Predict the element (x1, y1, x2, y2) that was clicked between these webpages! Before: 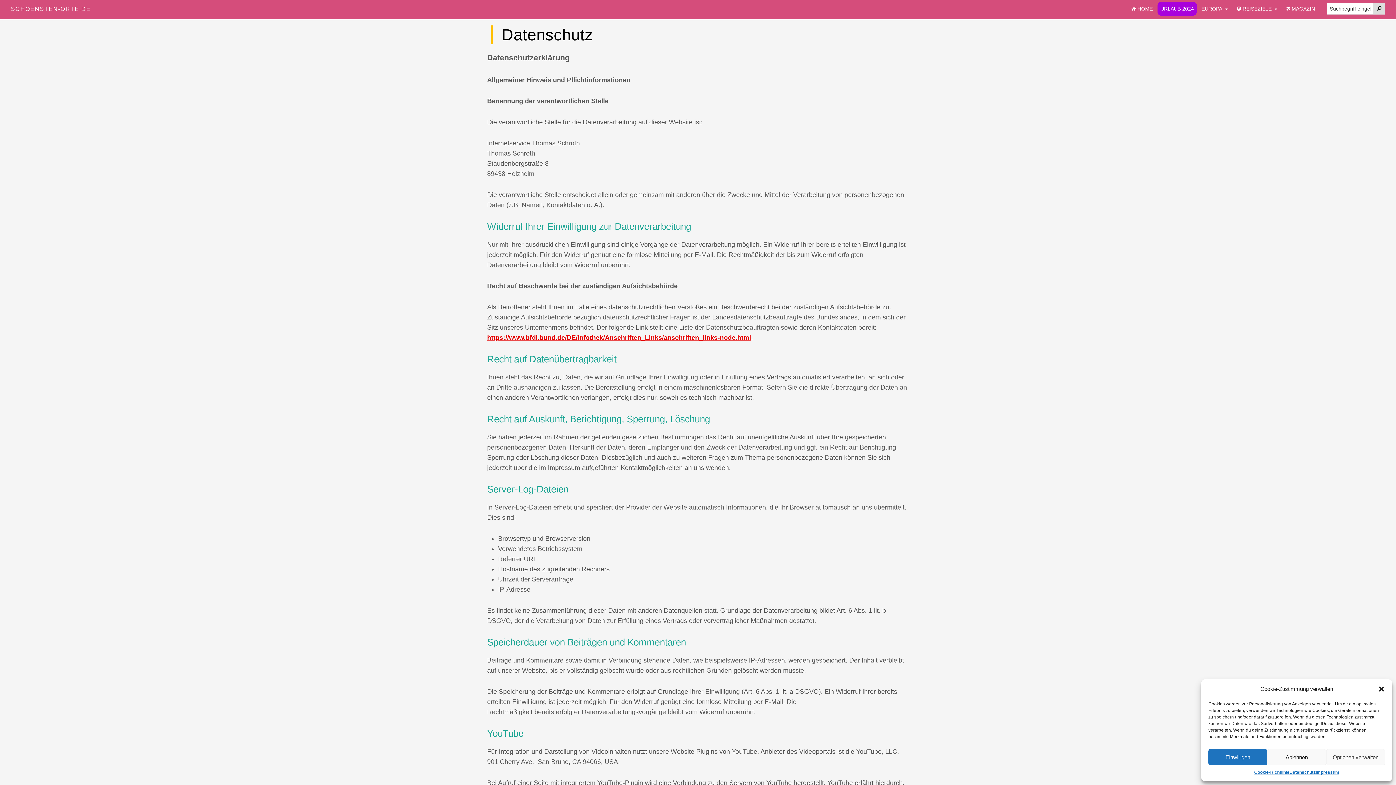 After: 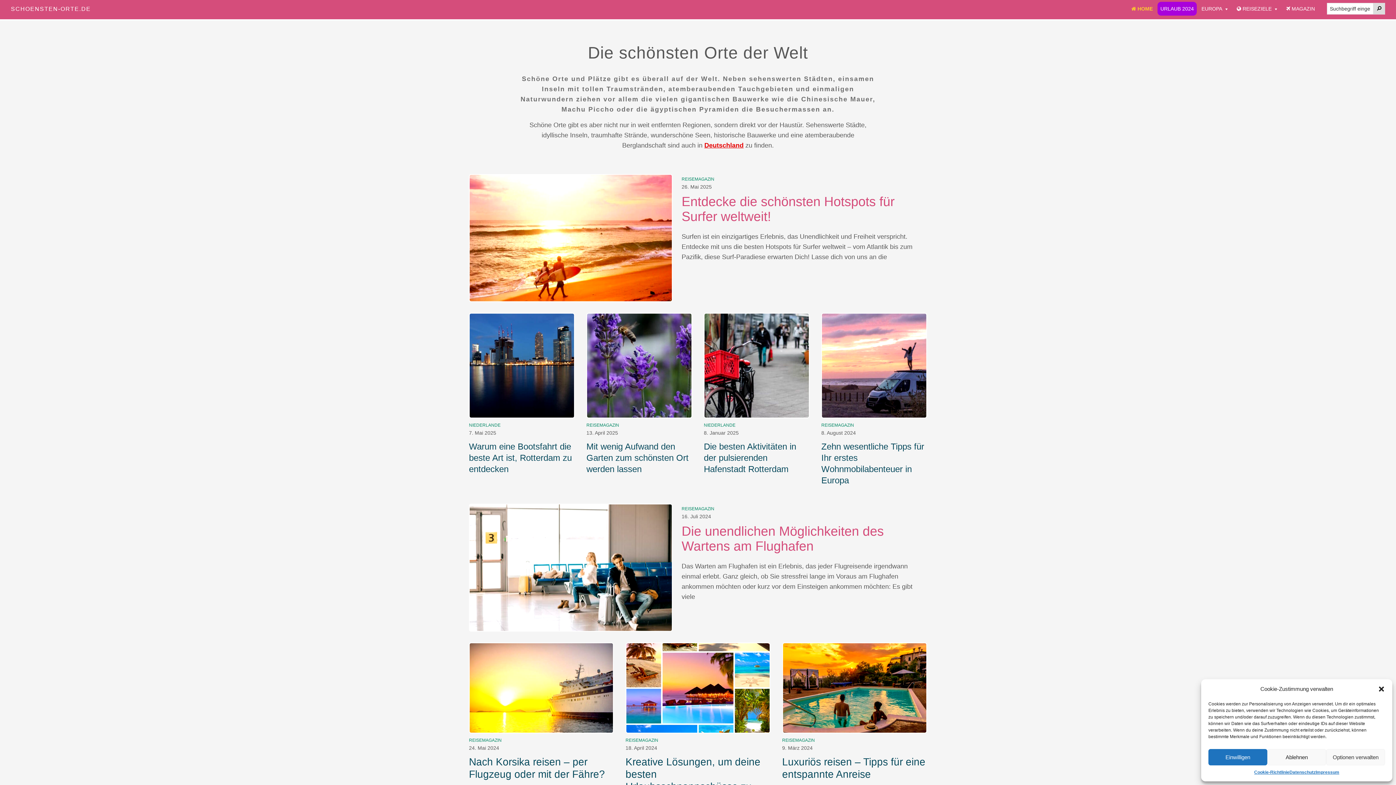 Action: bbox: (1128, 1, 1156, 15) label:  HOME